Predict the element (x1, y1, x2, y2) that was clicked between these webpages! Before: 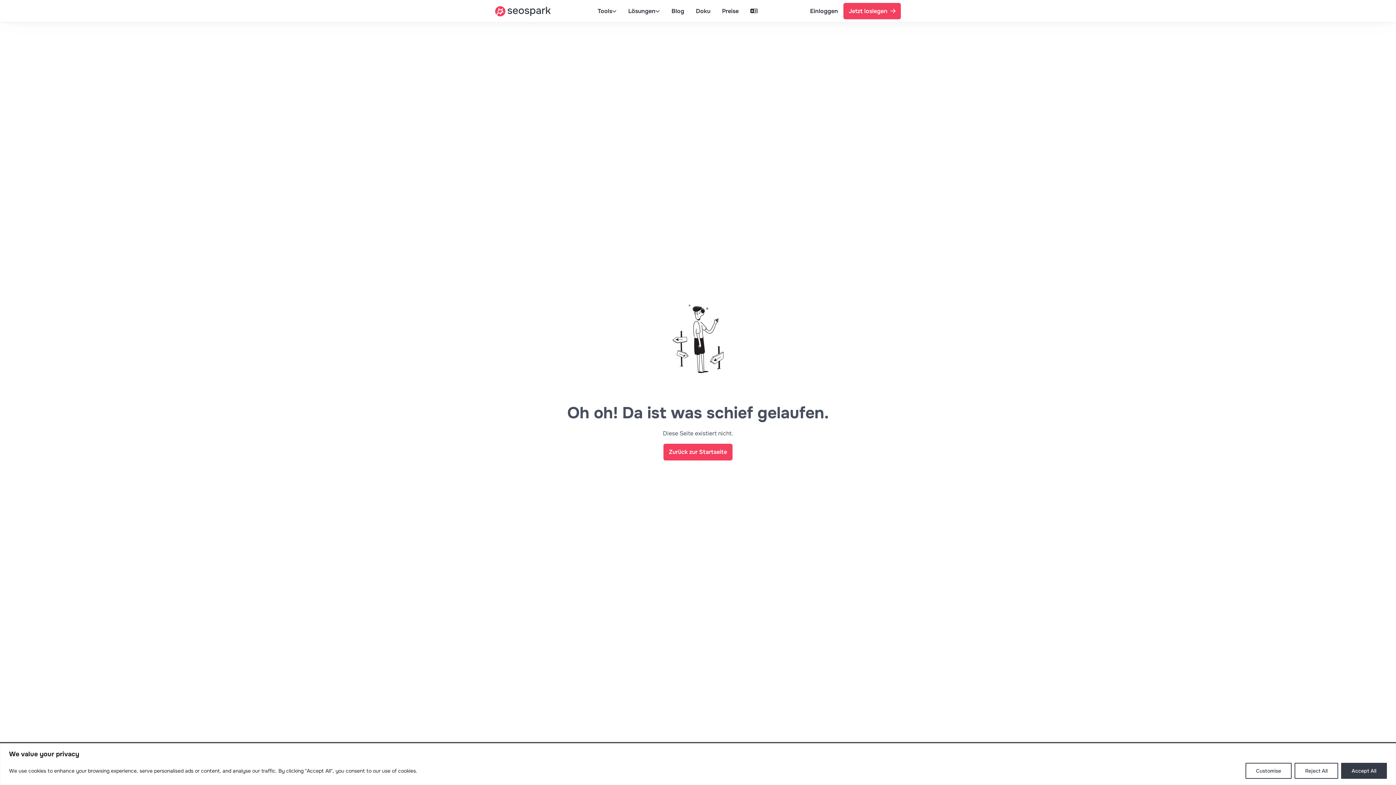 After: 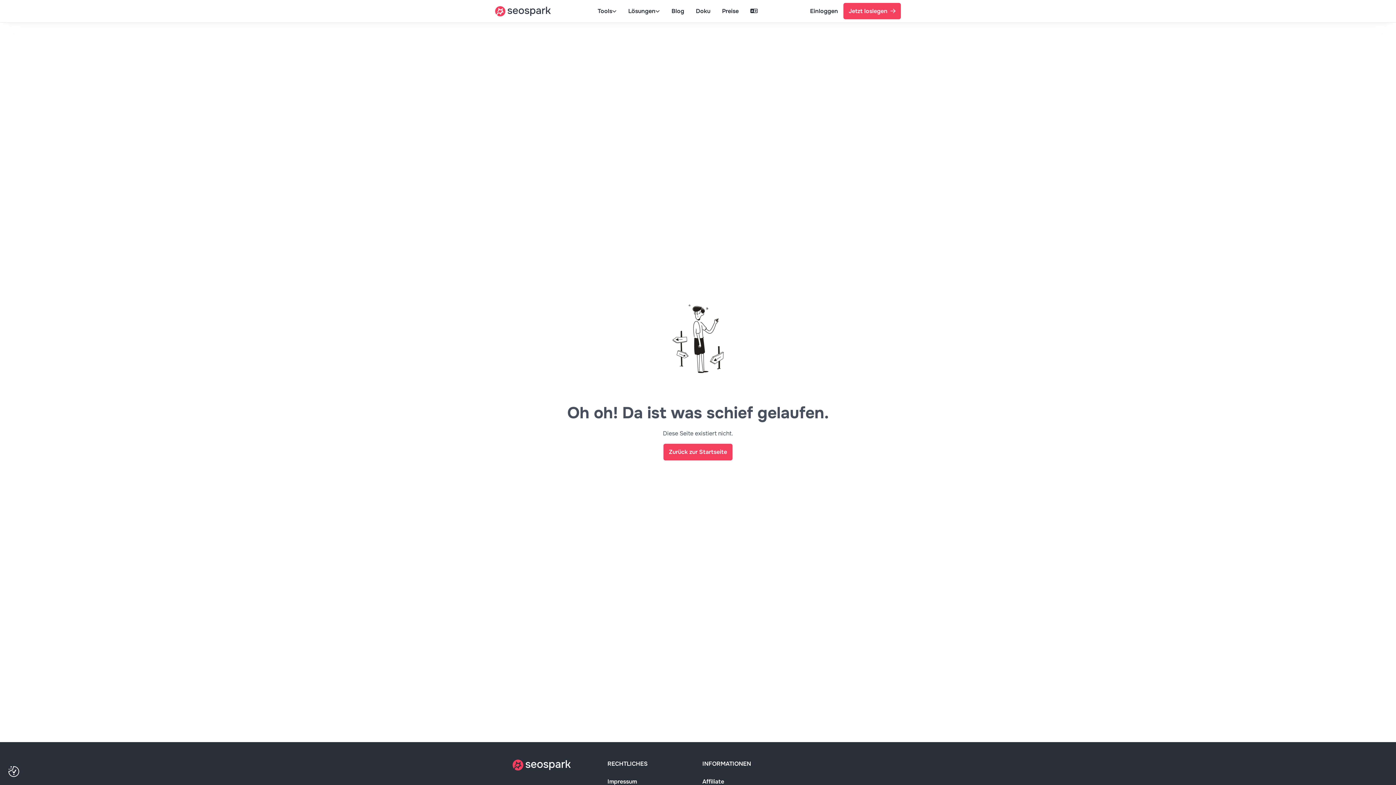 Action: bbox: (1341, 763, 1387, 779) label: Accept All